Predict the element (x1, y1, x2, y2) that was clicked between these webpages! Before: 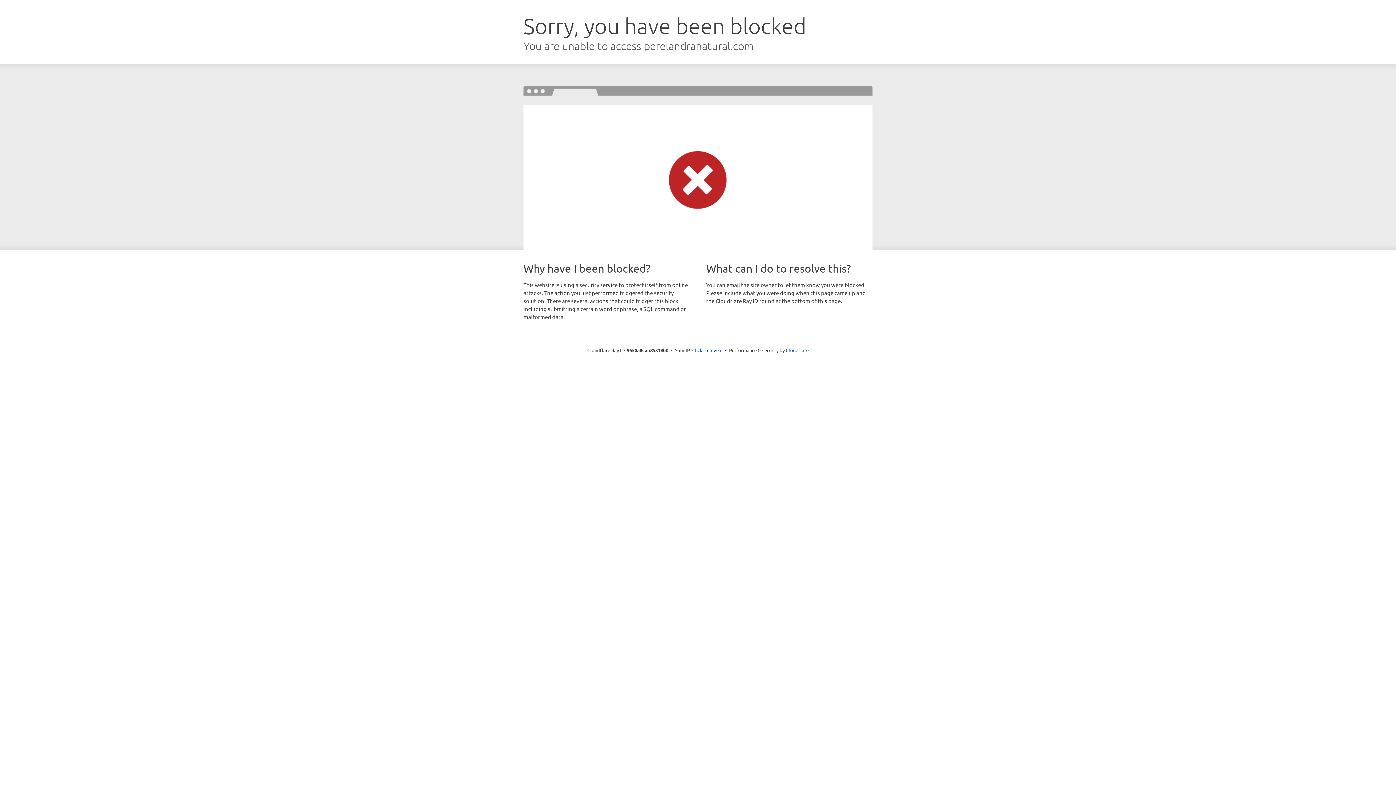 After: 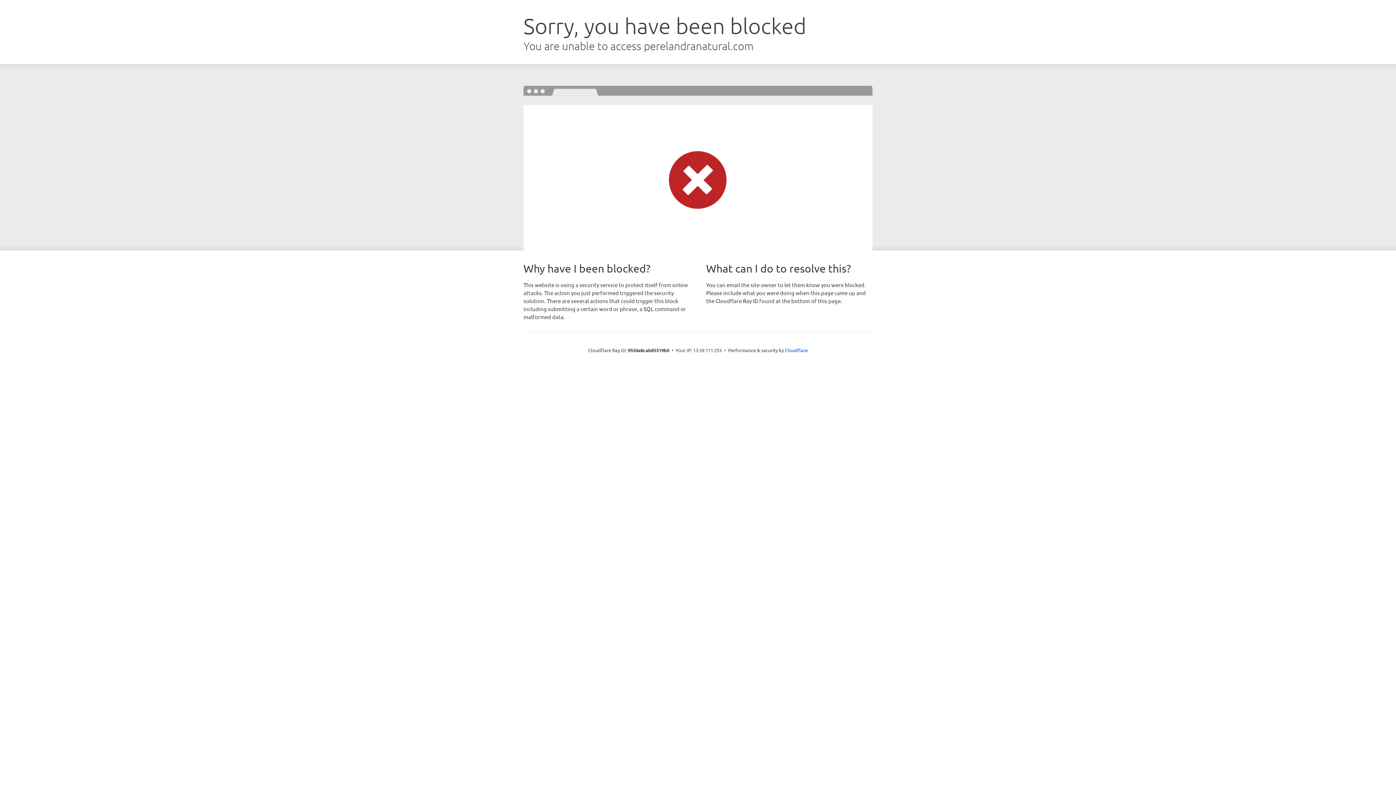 Action: bbox: (692, 346, 722, 353) label: Click to reveal